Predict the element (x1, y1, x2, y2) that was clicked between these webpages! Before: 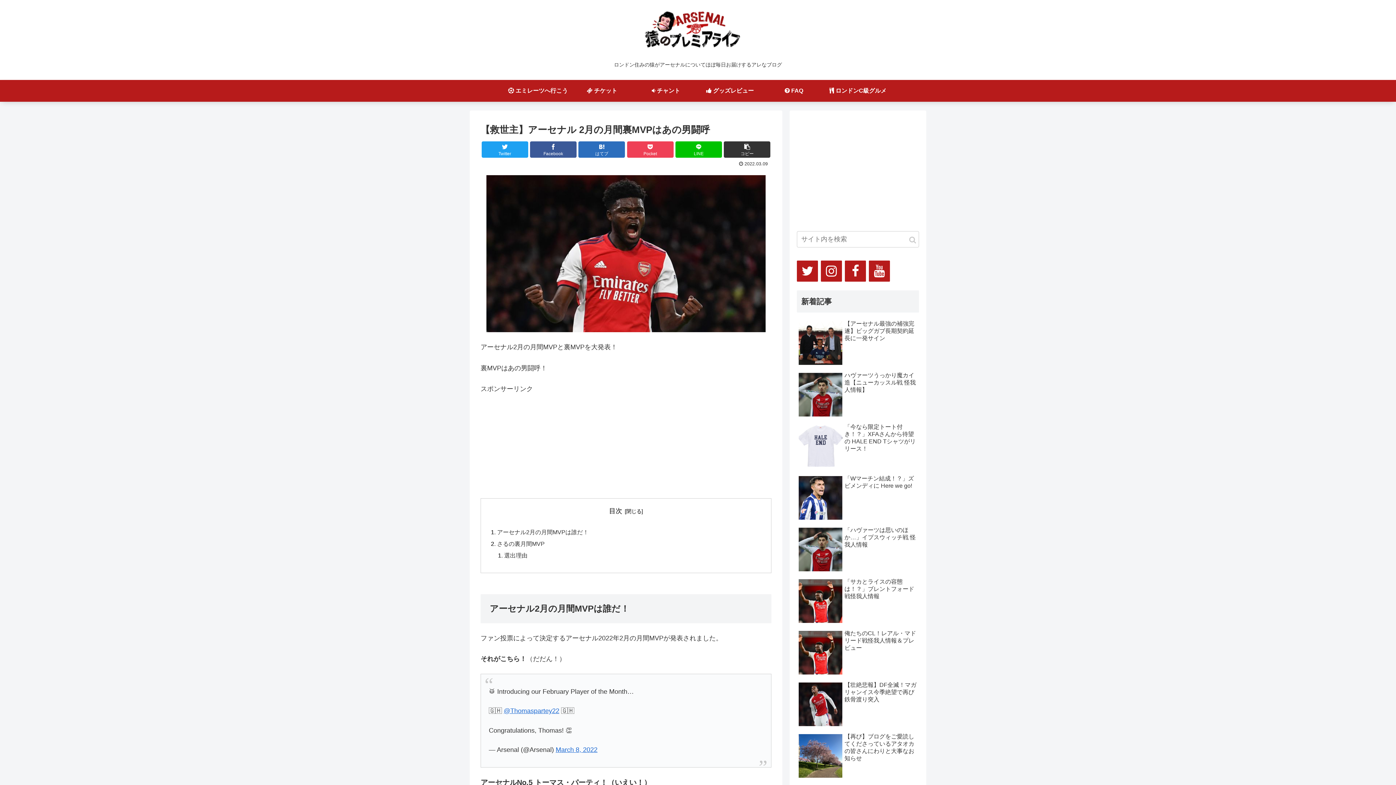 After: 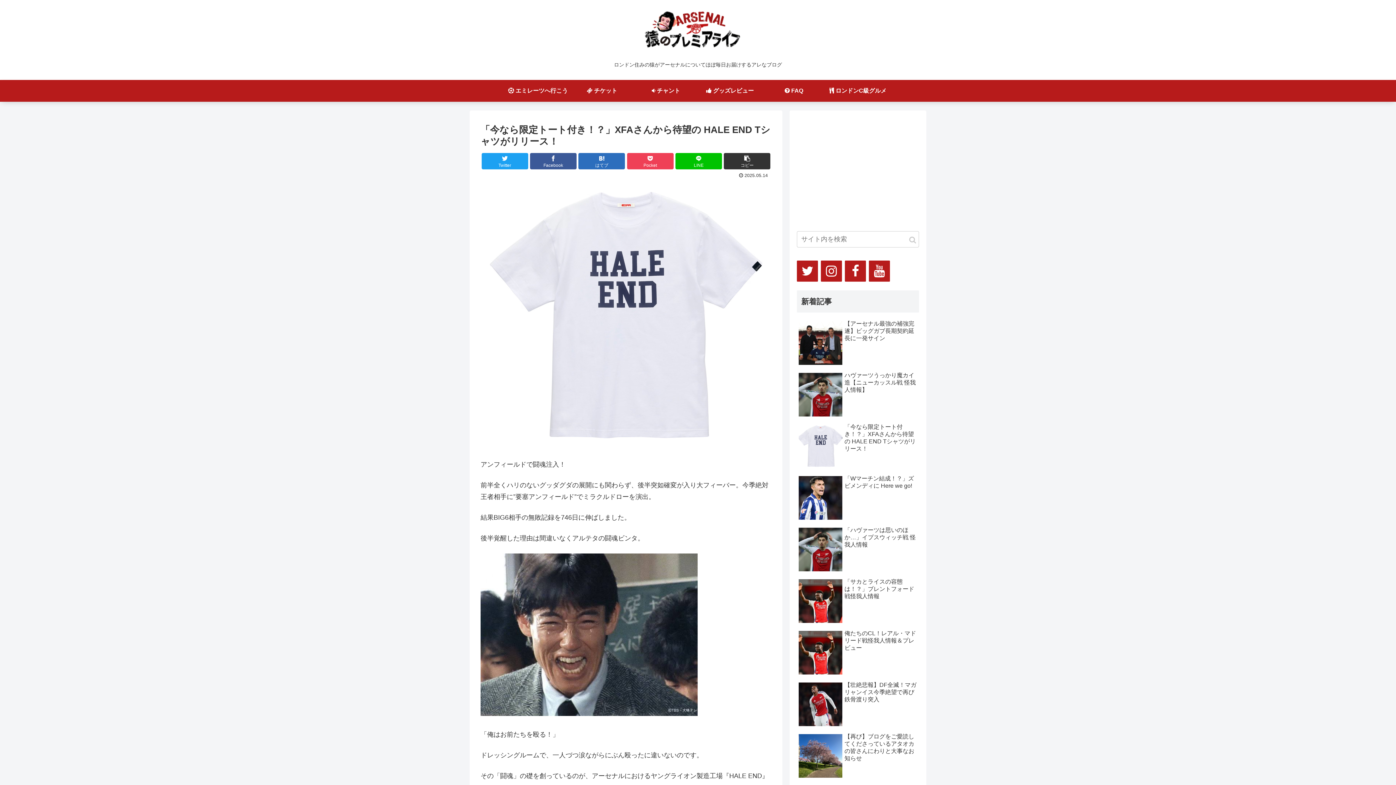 Action: label: 「今なら限定トート付き！？」XFAさんから待望の HALE END Tシャツがリリース！ bbox: (797, 421, 919, 472)